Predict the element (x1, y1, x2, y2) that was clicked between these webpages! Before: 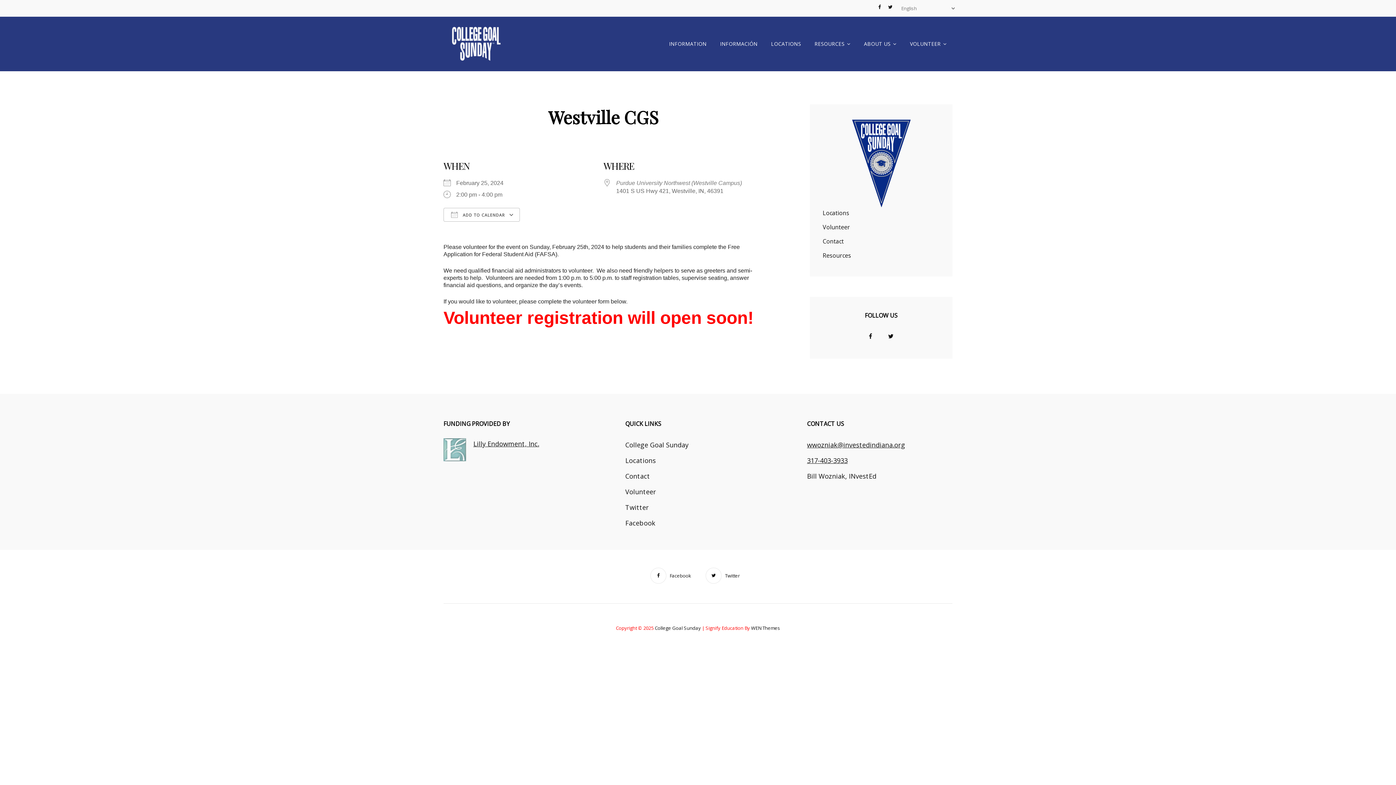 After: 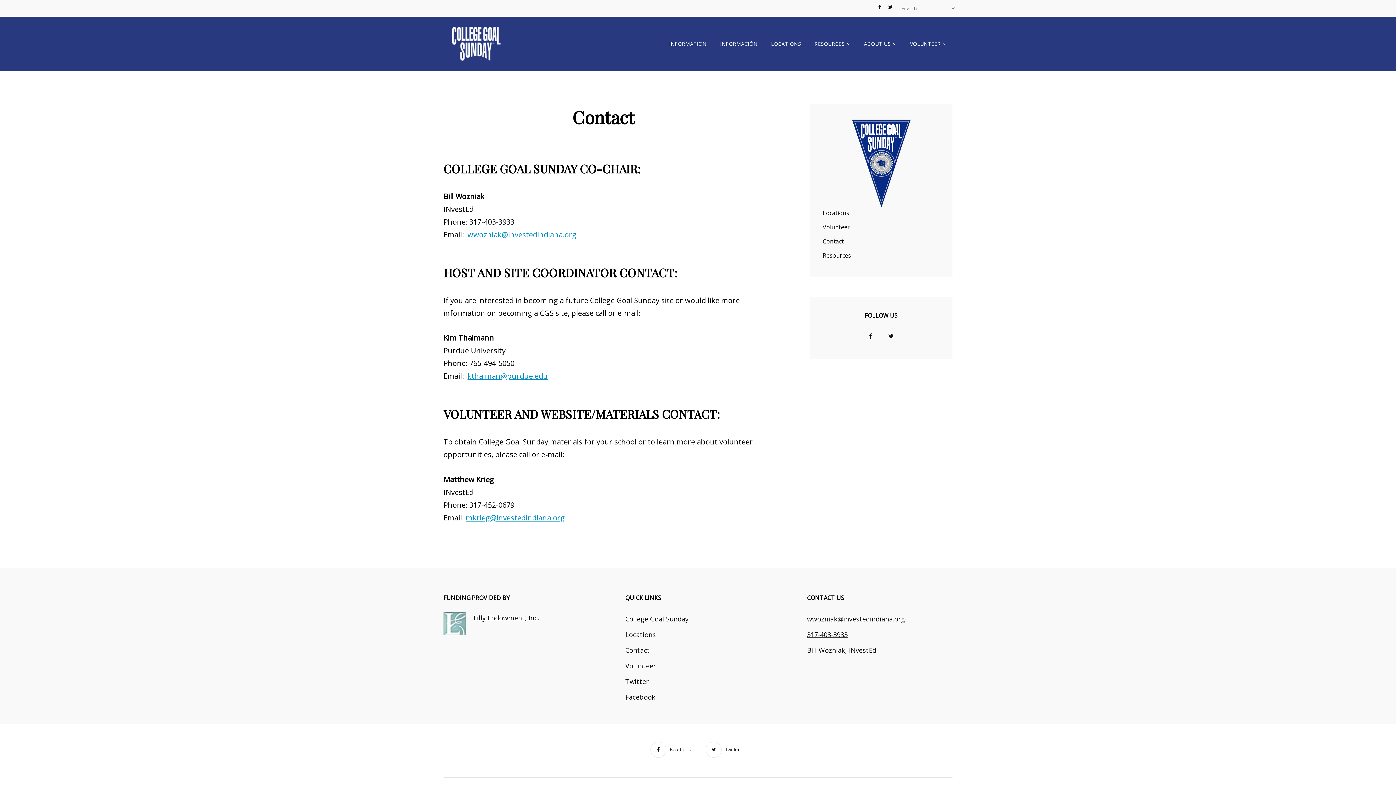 Action: label: Contact bbox: (822, 237, 844, 245)